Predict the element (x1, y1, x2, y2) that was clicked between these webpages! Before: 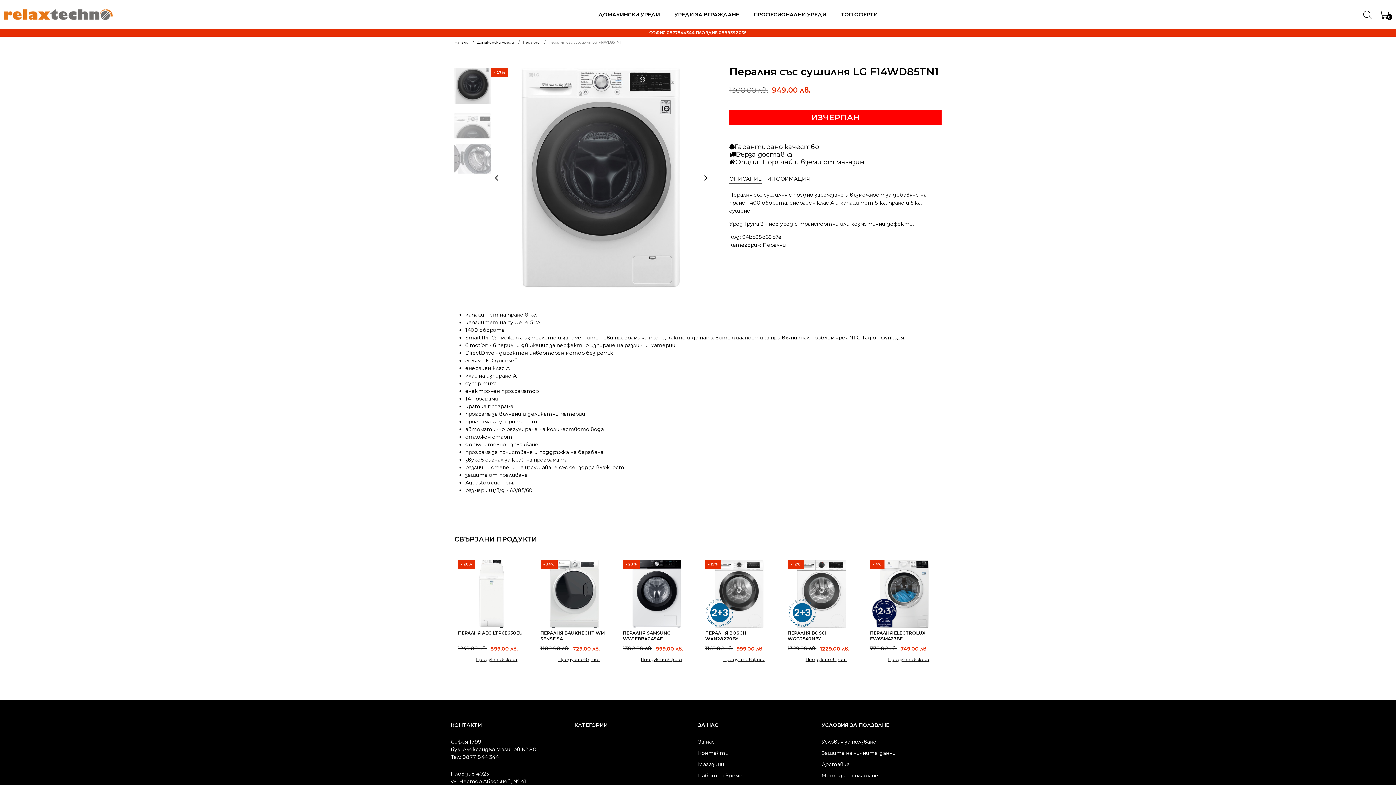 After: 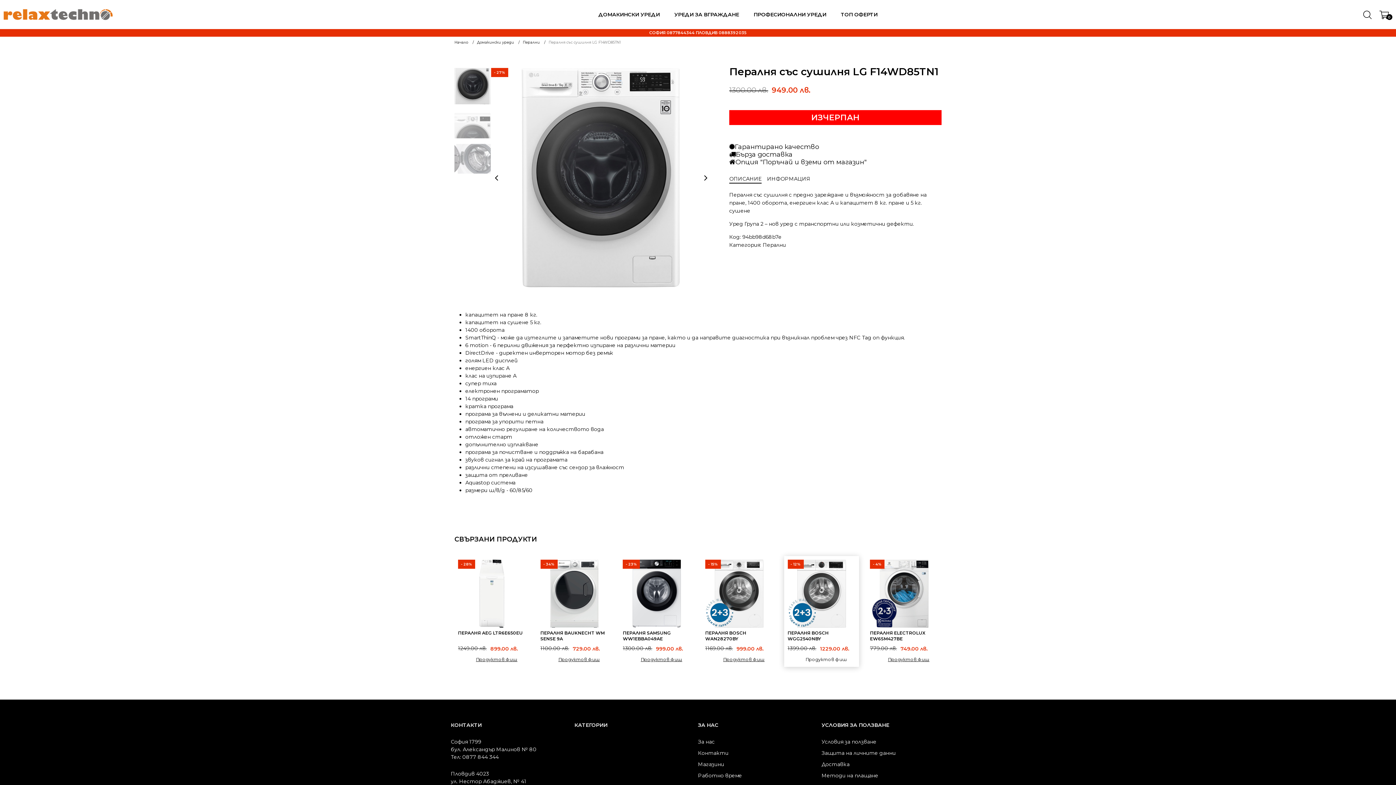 Action: bbox: (805, 655, 847, 663) label: Продуктов фиш